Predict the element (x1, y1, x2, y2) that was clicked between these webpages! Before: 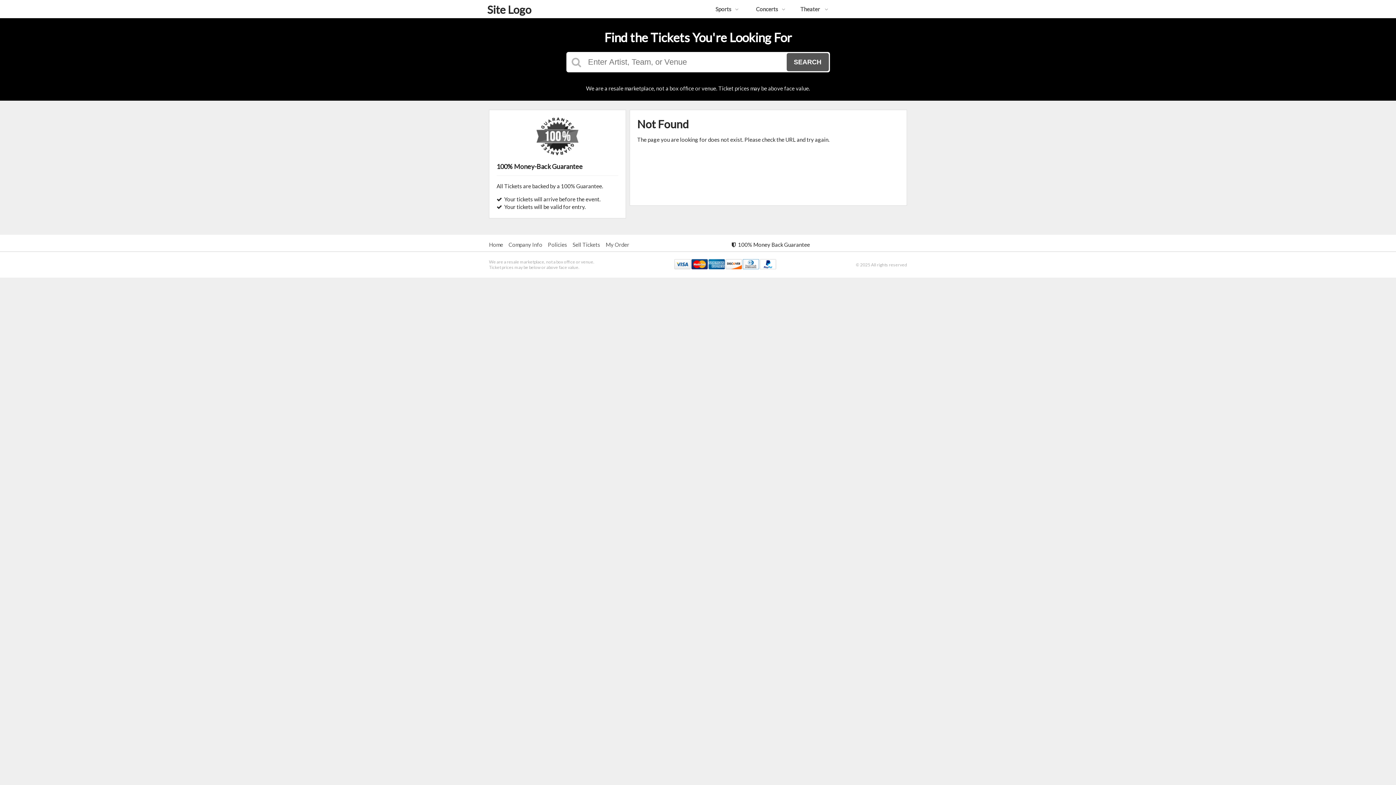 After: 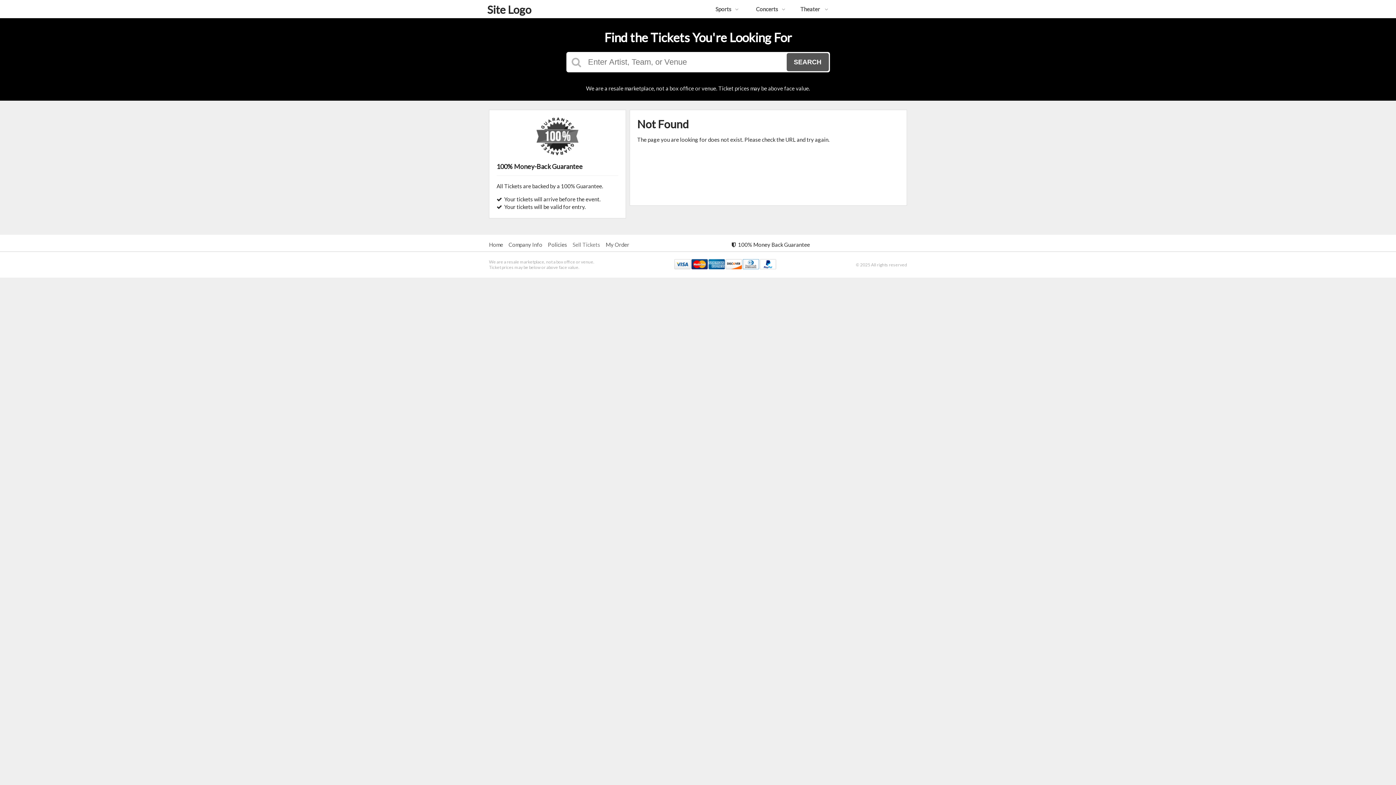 Action: bbox: (572, 241, 600, 248) label: Sell Tickets